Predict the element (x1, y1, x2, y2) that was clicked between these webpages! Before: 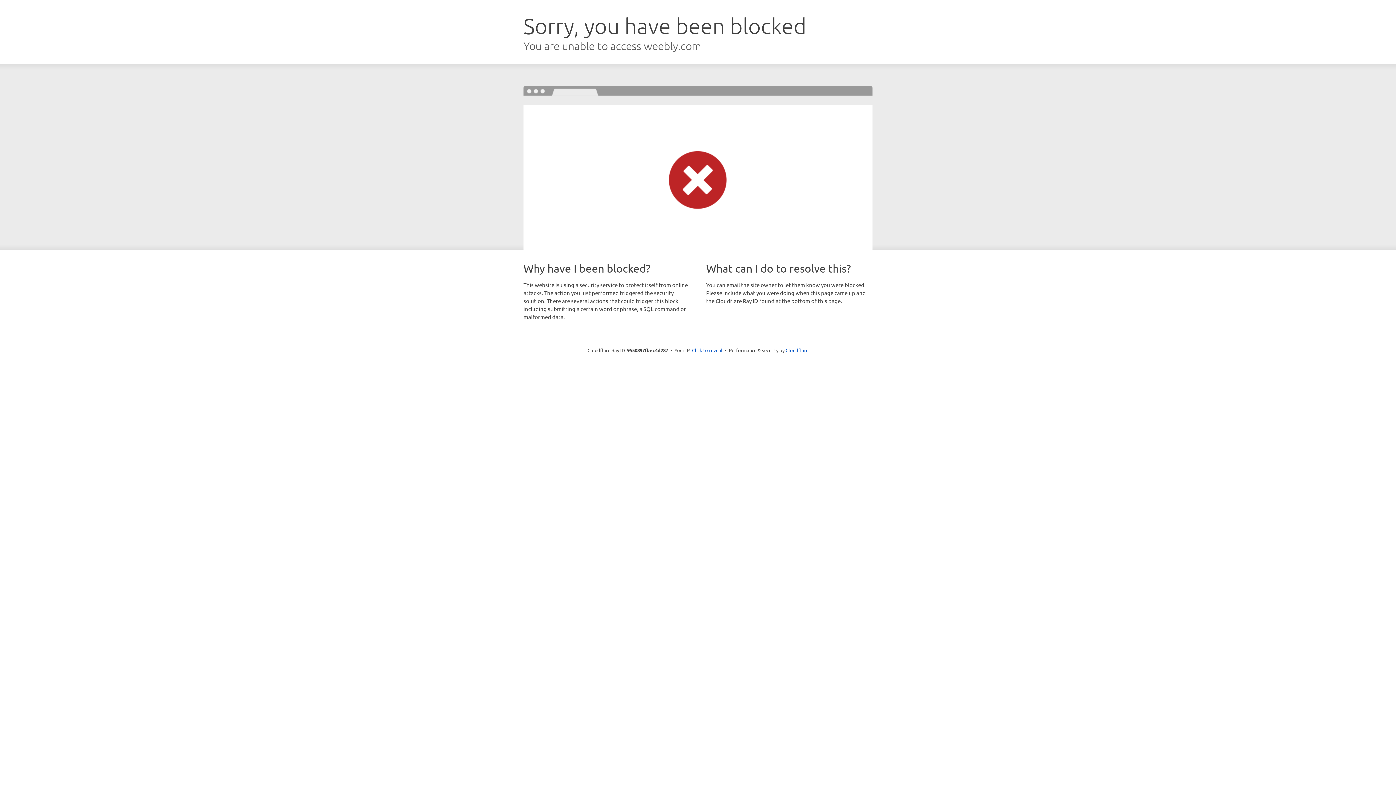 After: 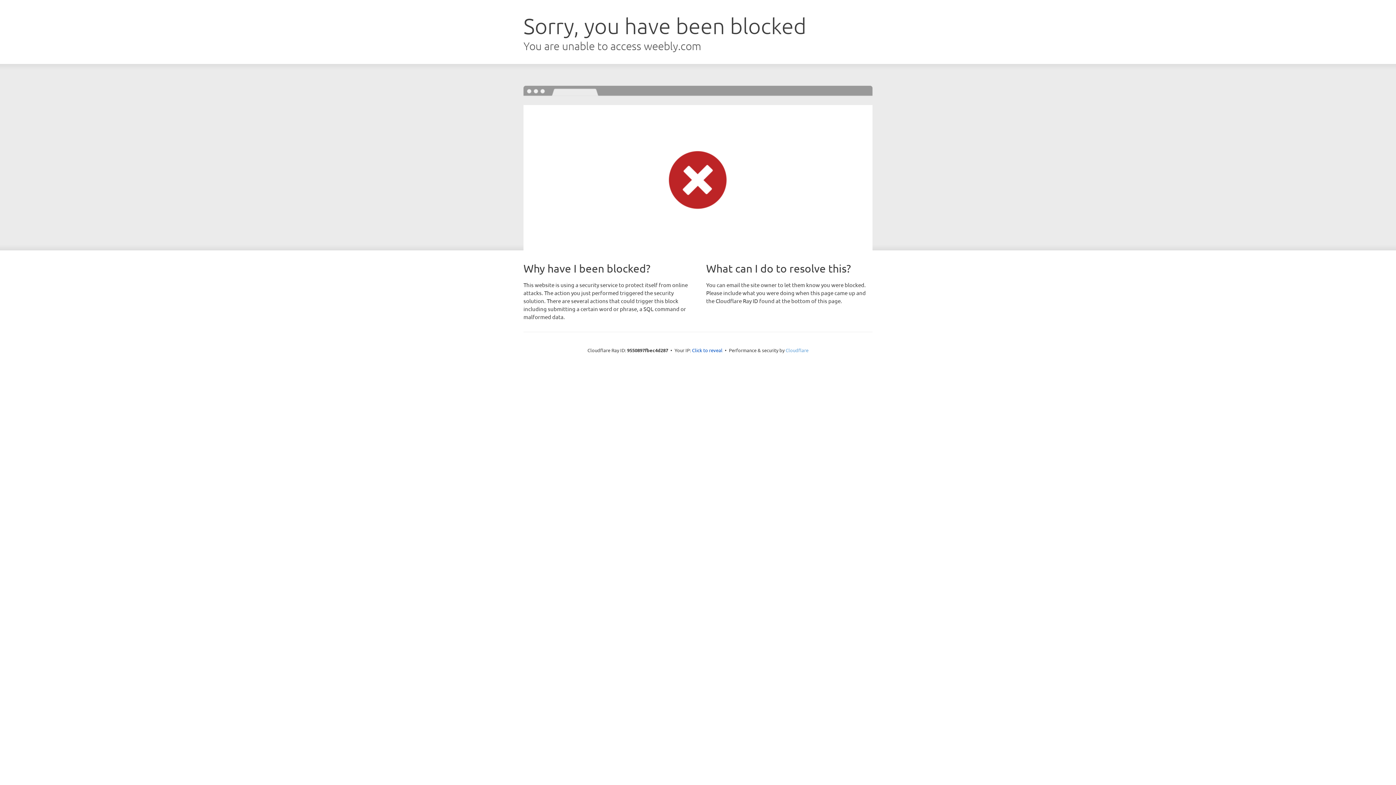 Action: label: Cloudflare bbox: (785, 347, 808, 353)